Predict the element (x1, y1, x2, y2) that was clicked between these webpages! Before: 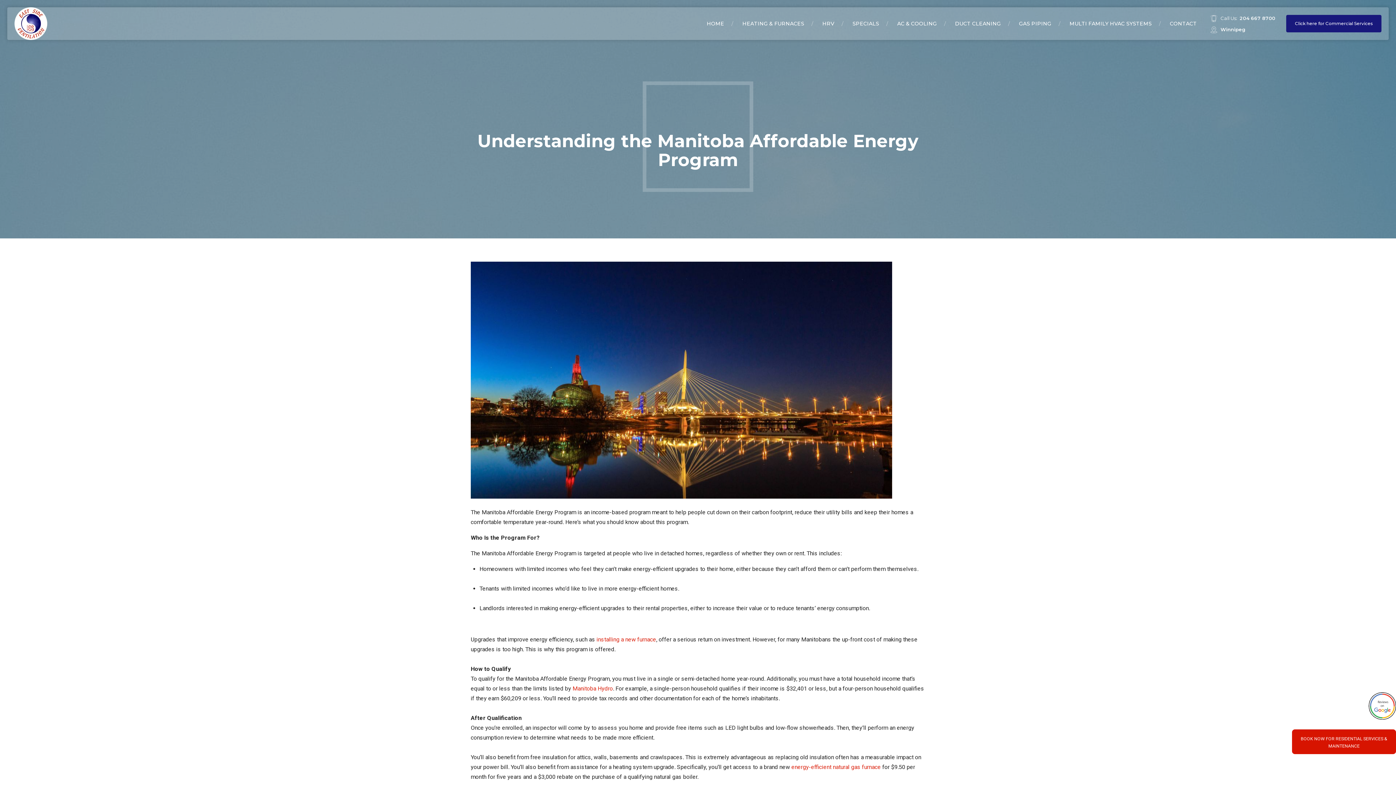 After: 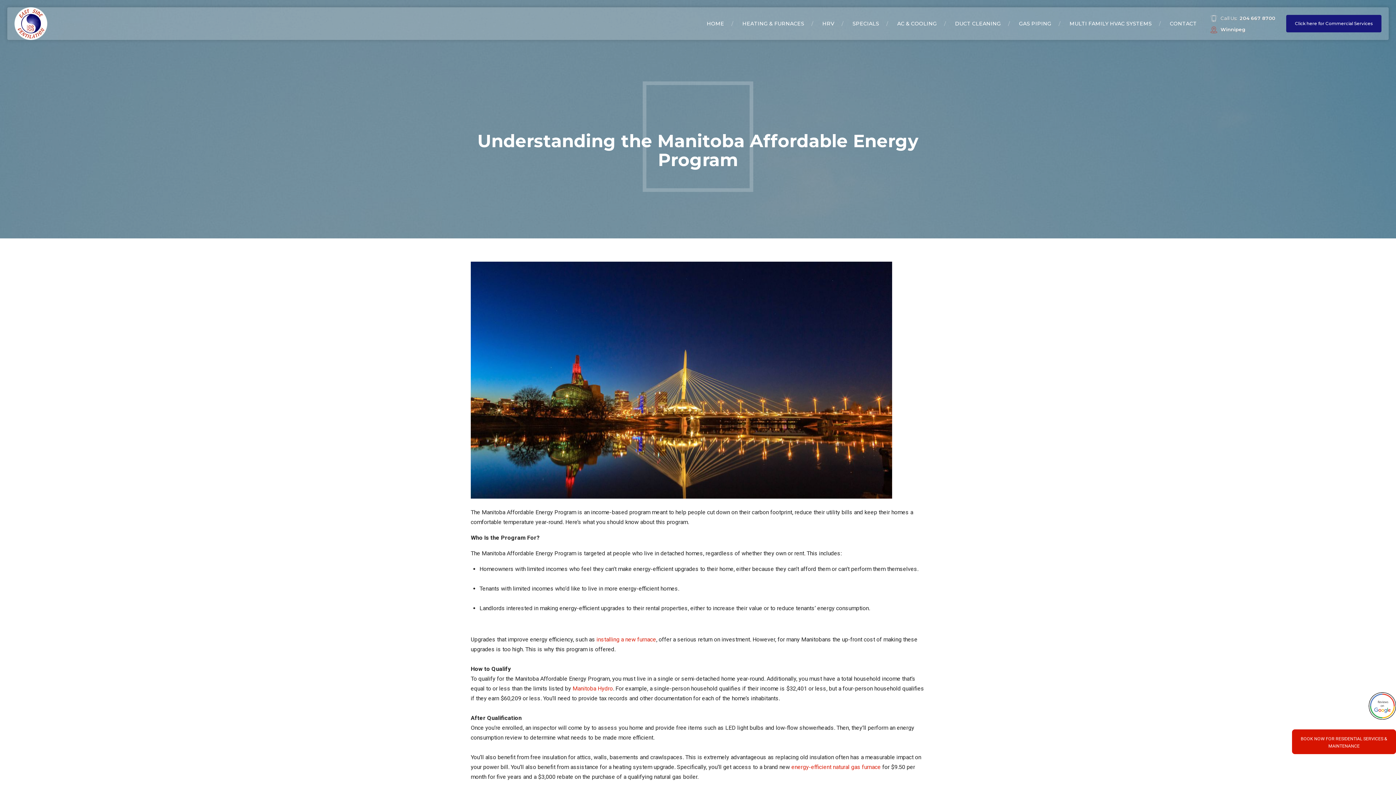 Action: bbox: (1210, 26, 1246, 31) label:  Winnipeg